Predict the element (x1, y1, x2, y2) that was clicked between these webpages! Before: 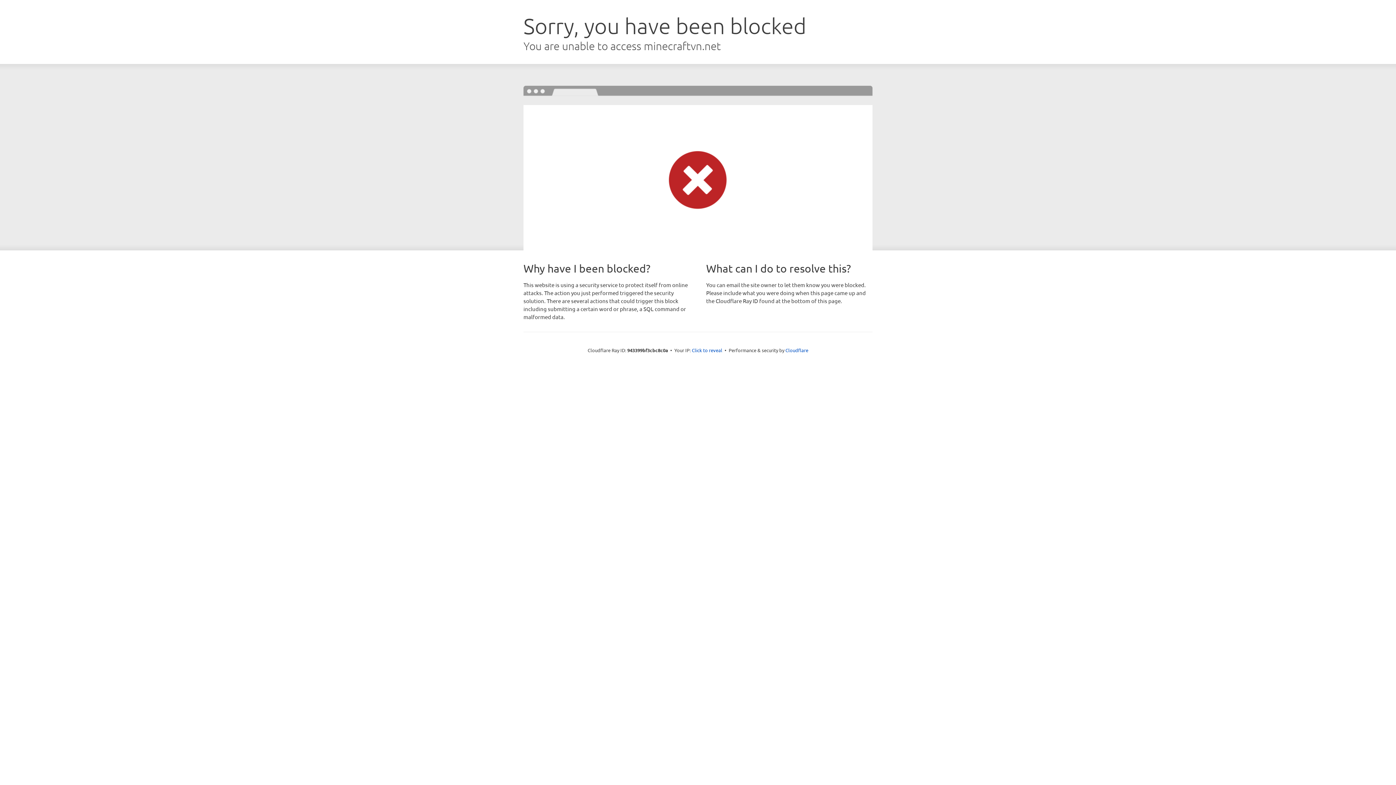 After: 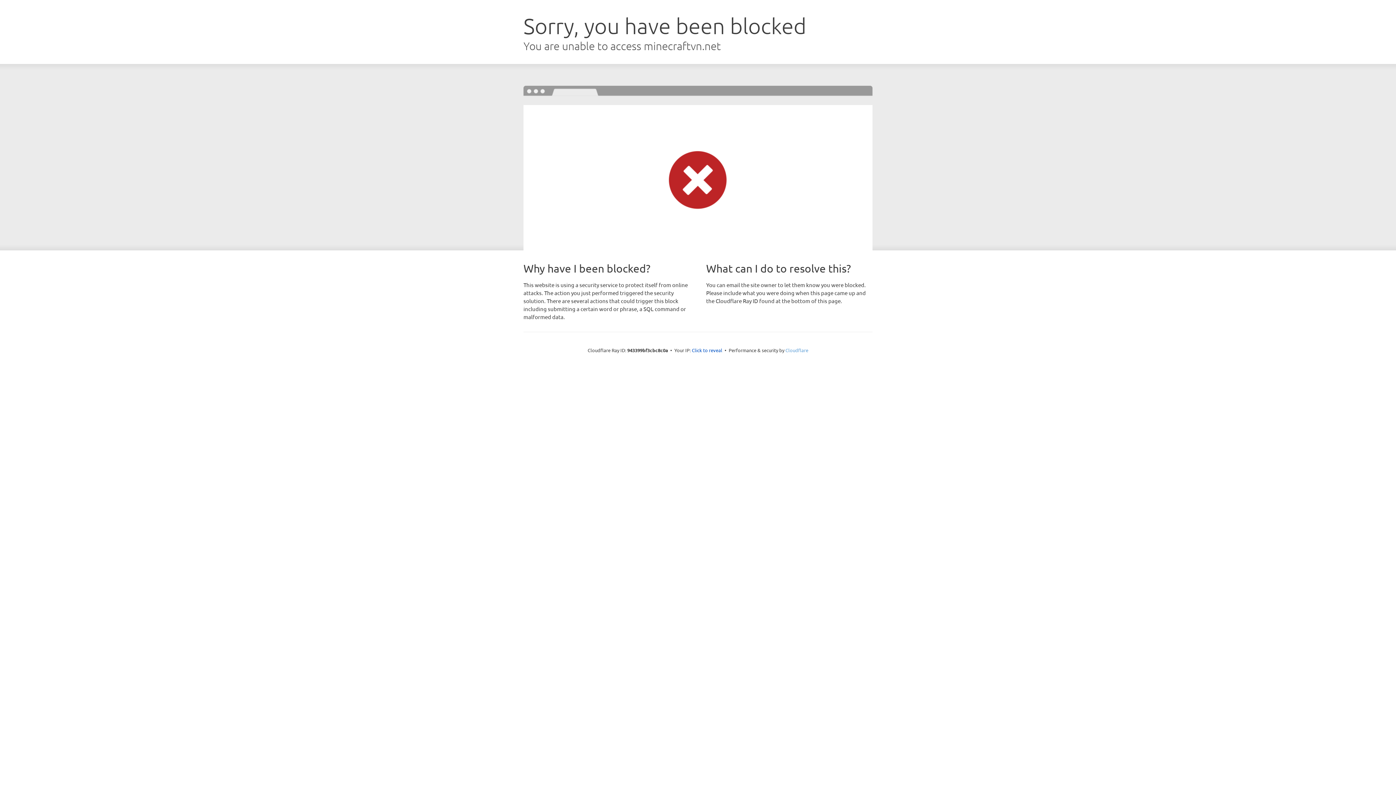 Action: label: Cloudflare bbox: (785, 347, 808, 353)